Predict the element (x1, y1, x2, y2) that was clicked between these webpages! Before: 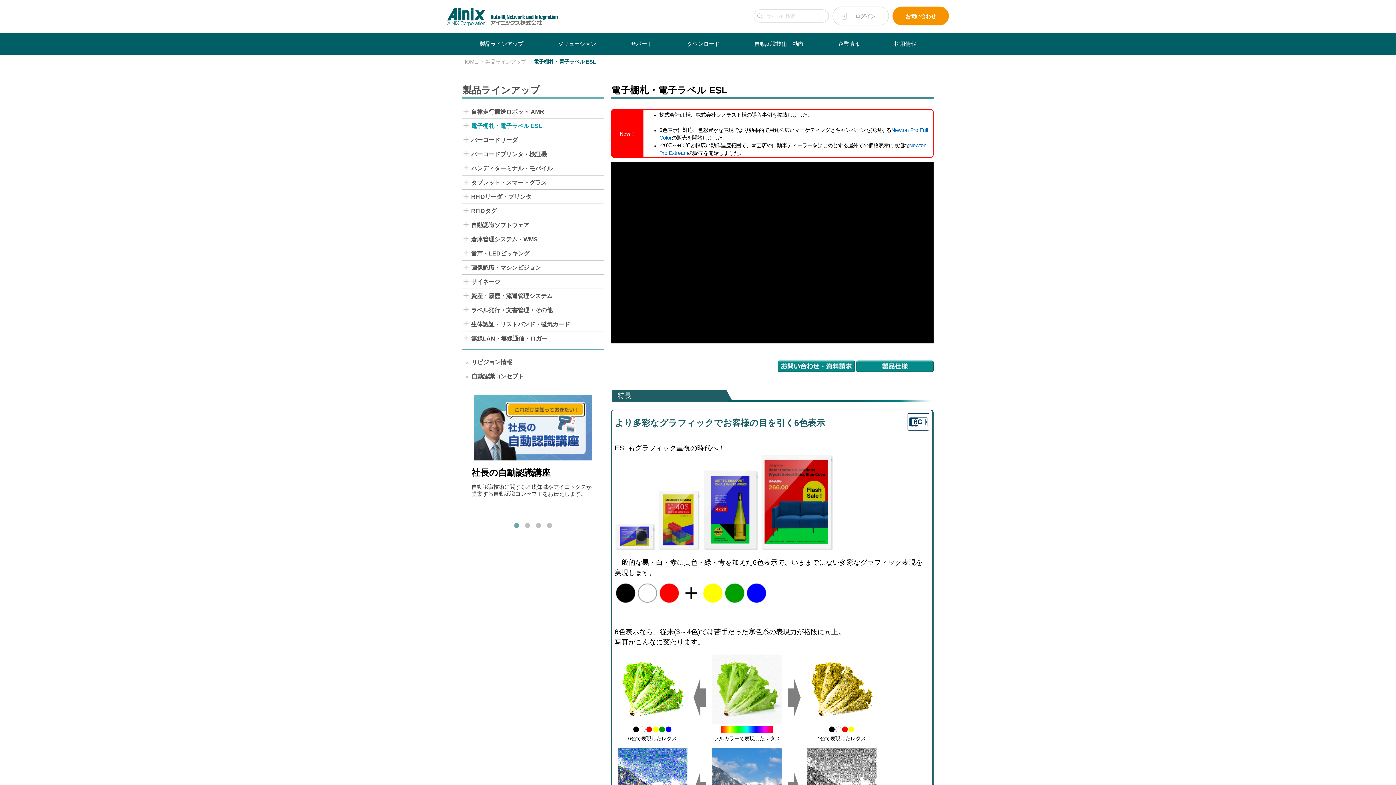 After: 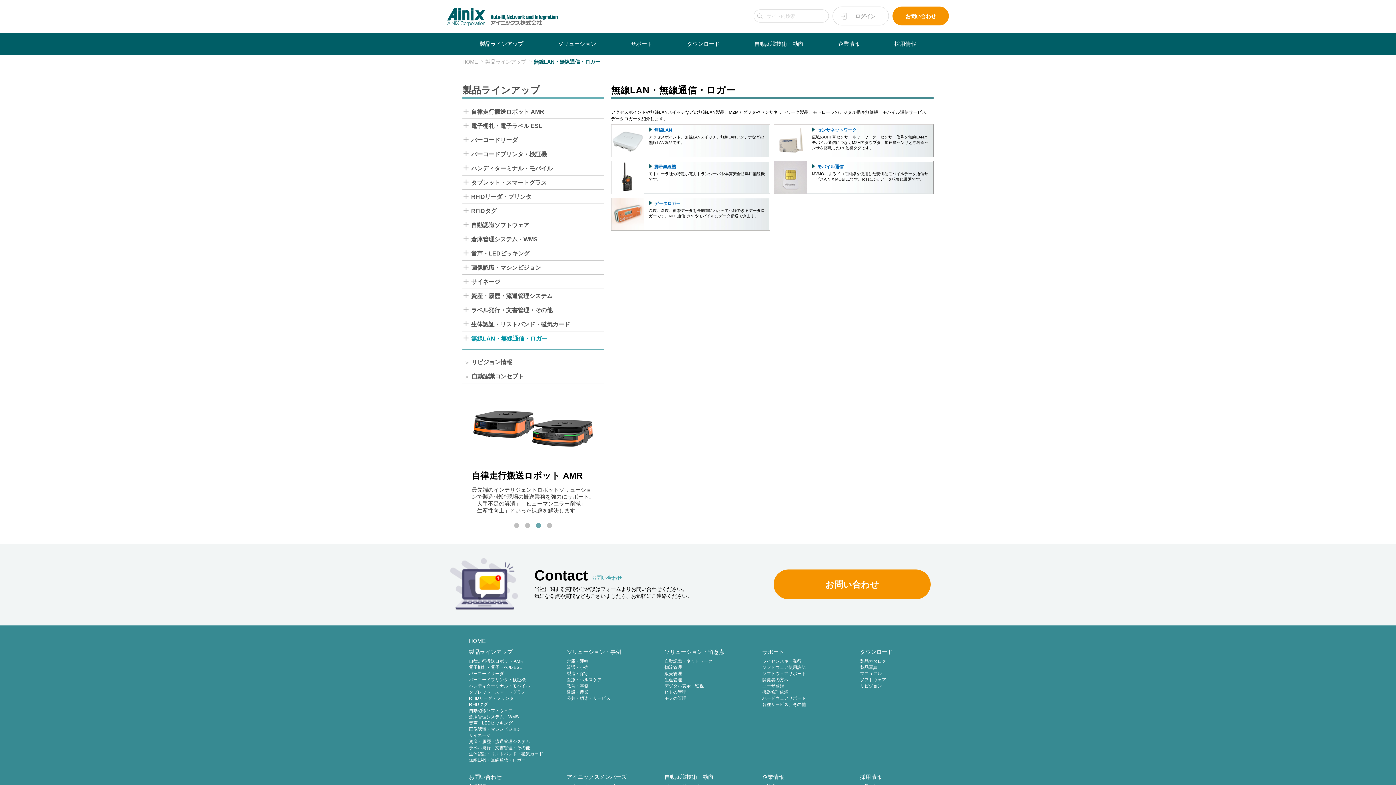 Action: bbox: (471, 335, 547, 341) label: 無線LAN・無線通信・ロガー